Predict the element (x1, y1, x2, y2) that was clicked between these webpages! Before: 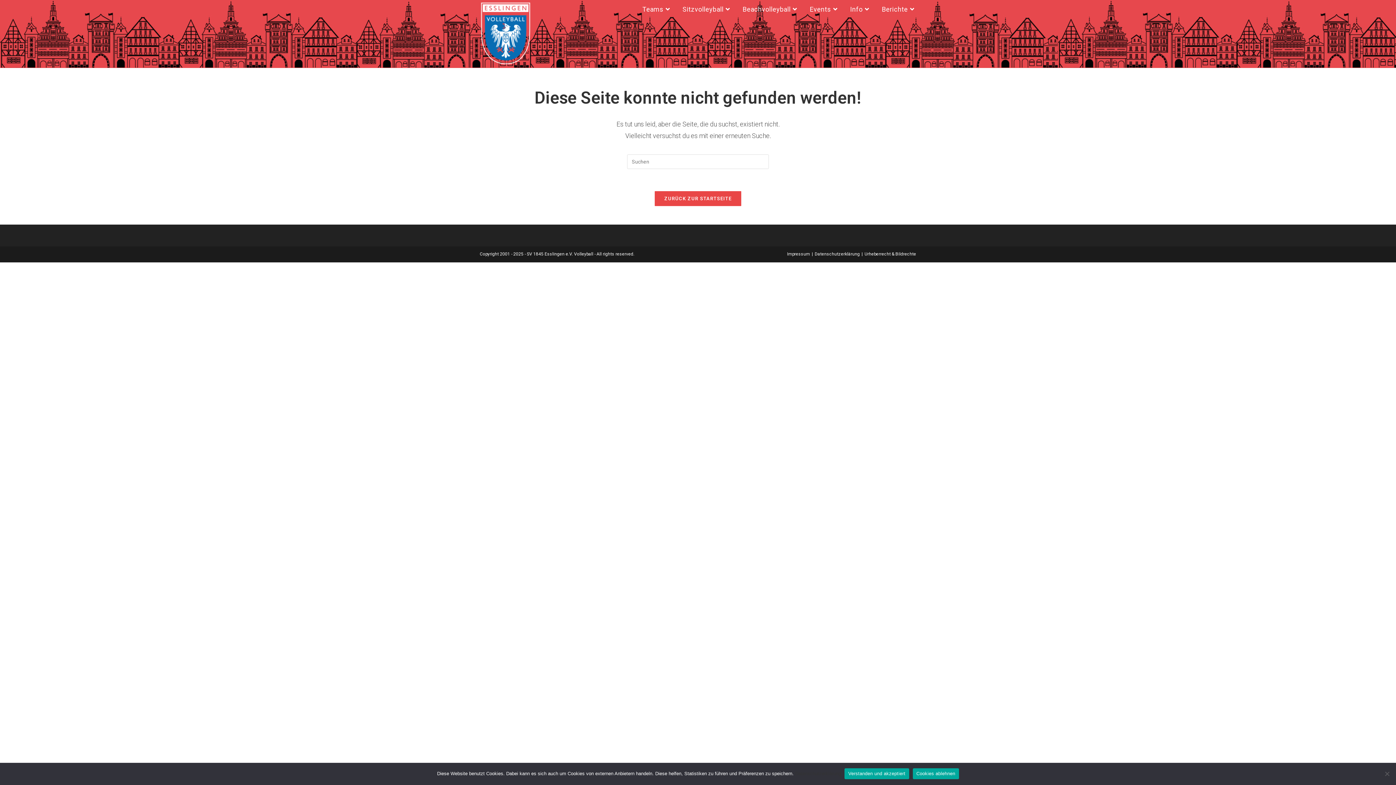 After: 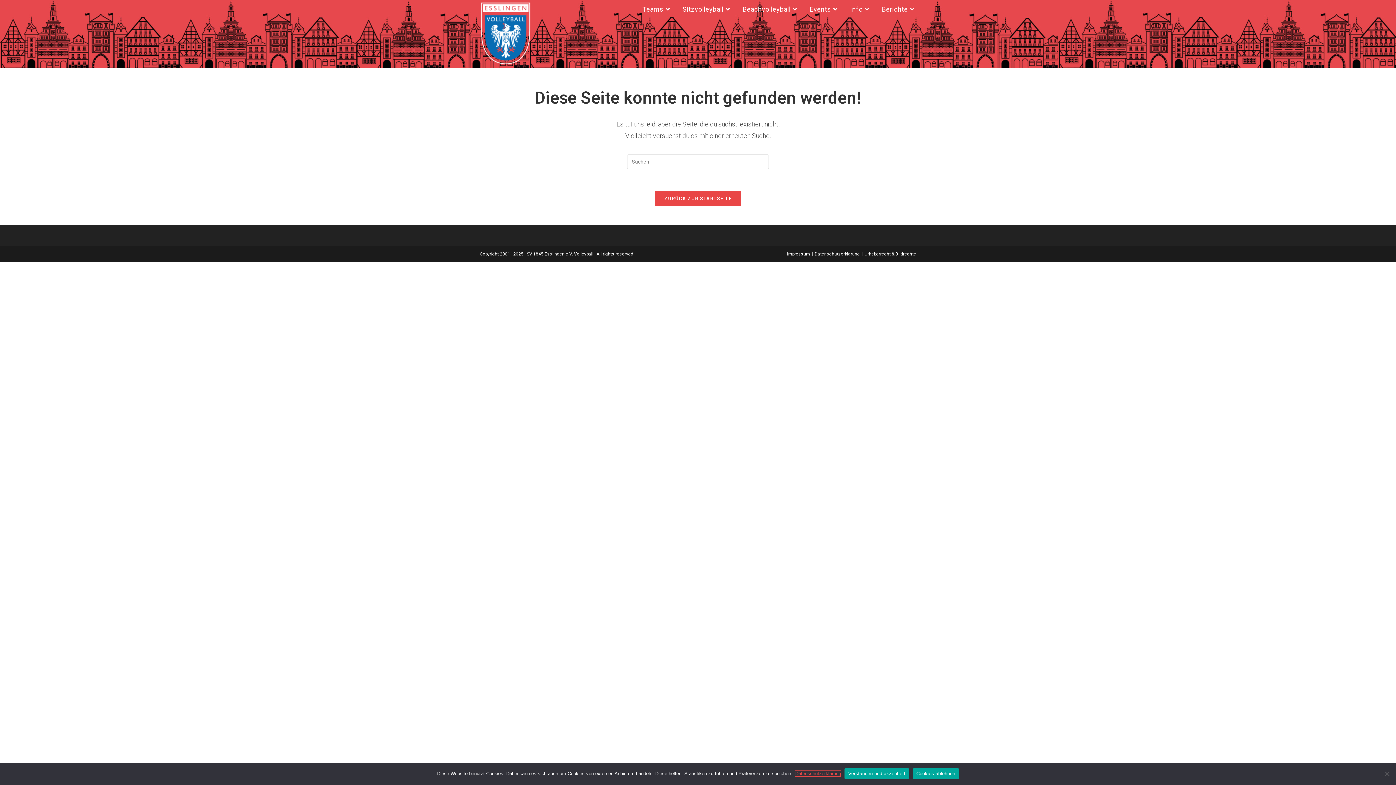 Action: label: Datenschutzerklärung bbox: (795, 771, 841, 776)